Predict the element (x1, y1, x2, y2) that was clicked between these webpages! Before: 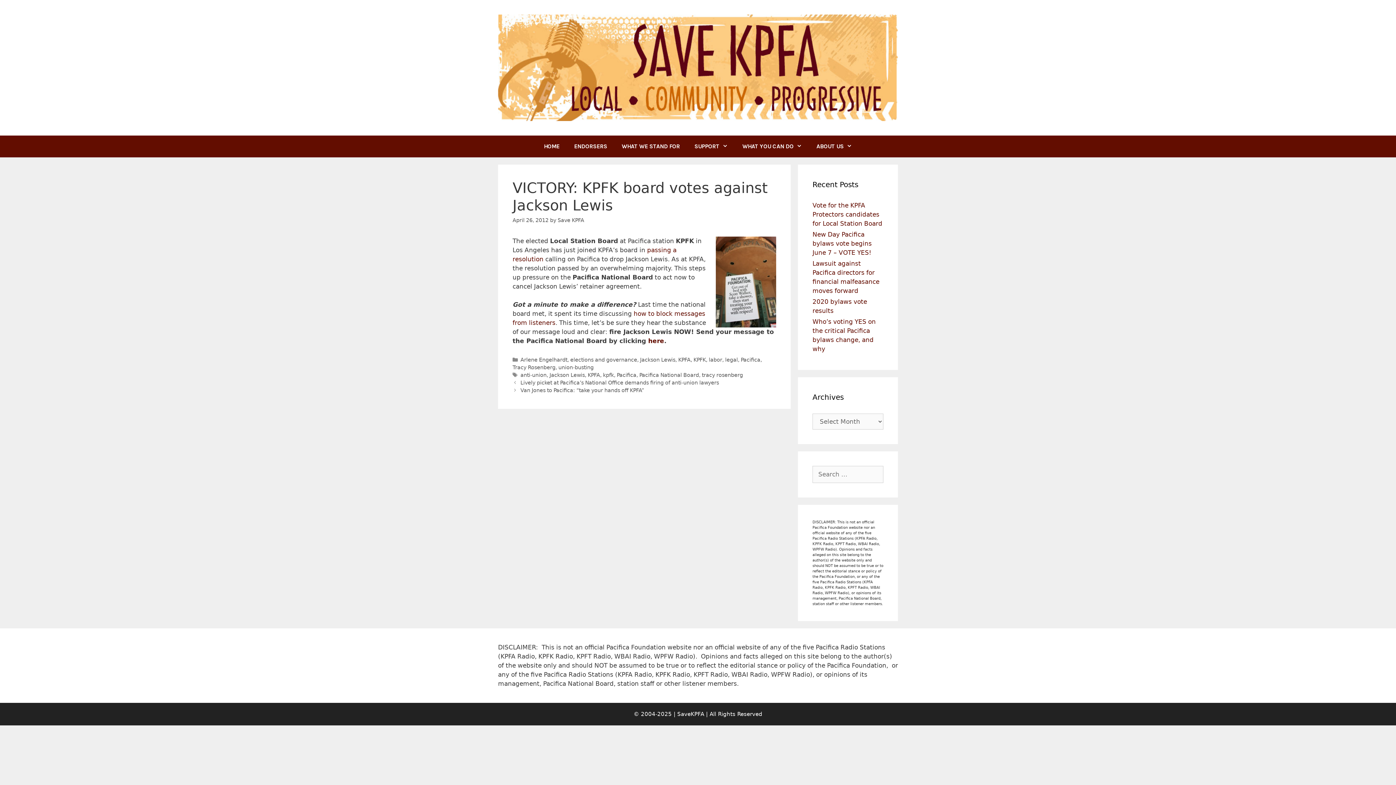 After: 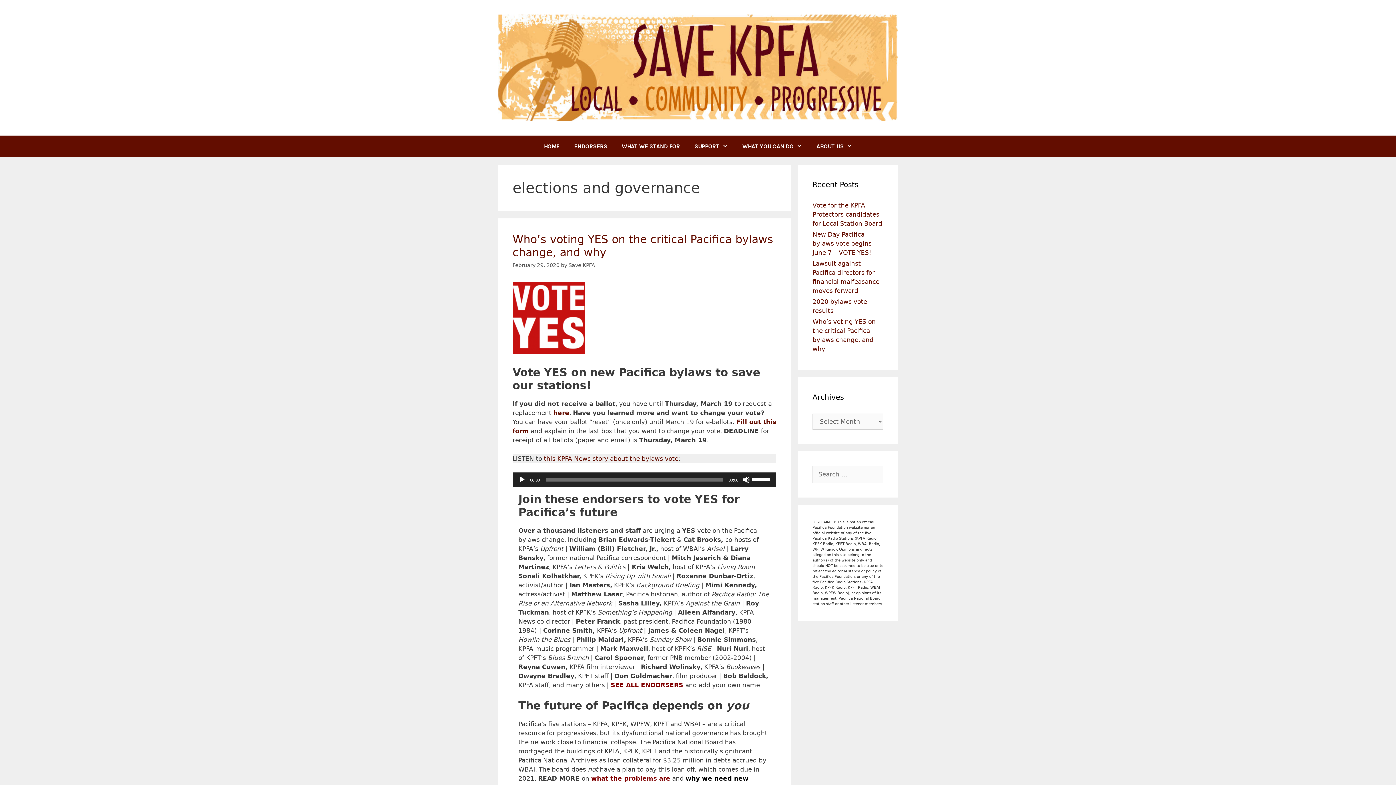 Action: label: elections and governance bbox: (570, 357, 637, 362)